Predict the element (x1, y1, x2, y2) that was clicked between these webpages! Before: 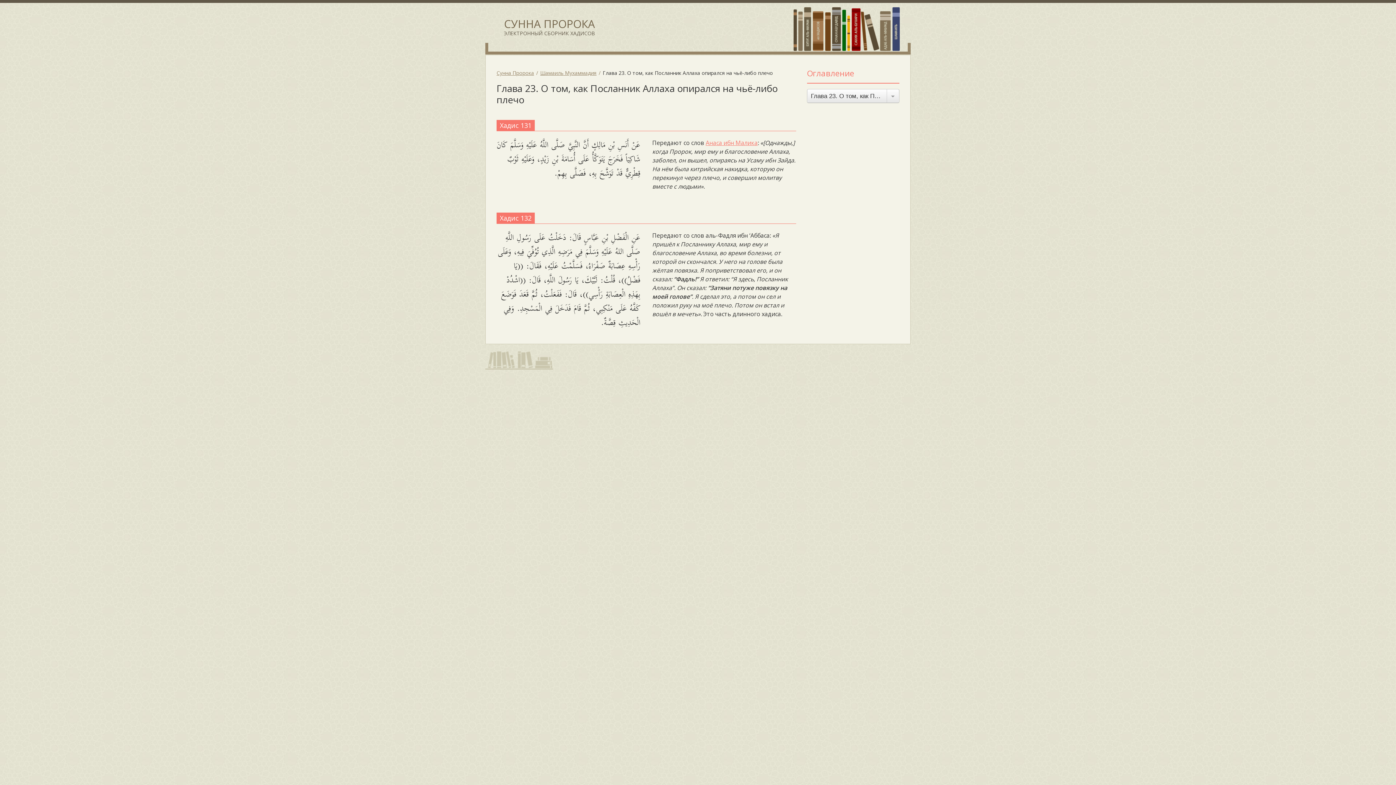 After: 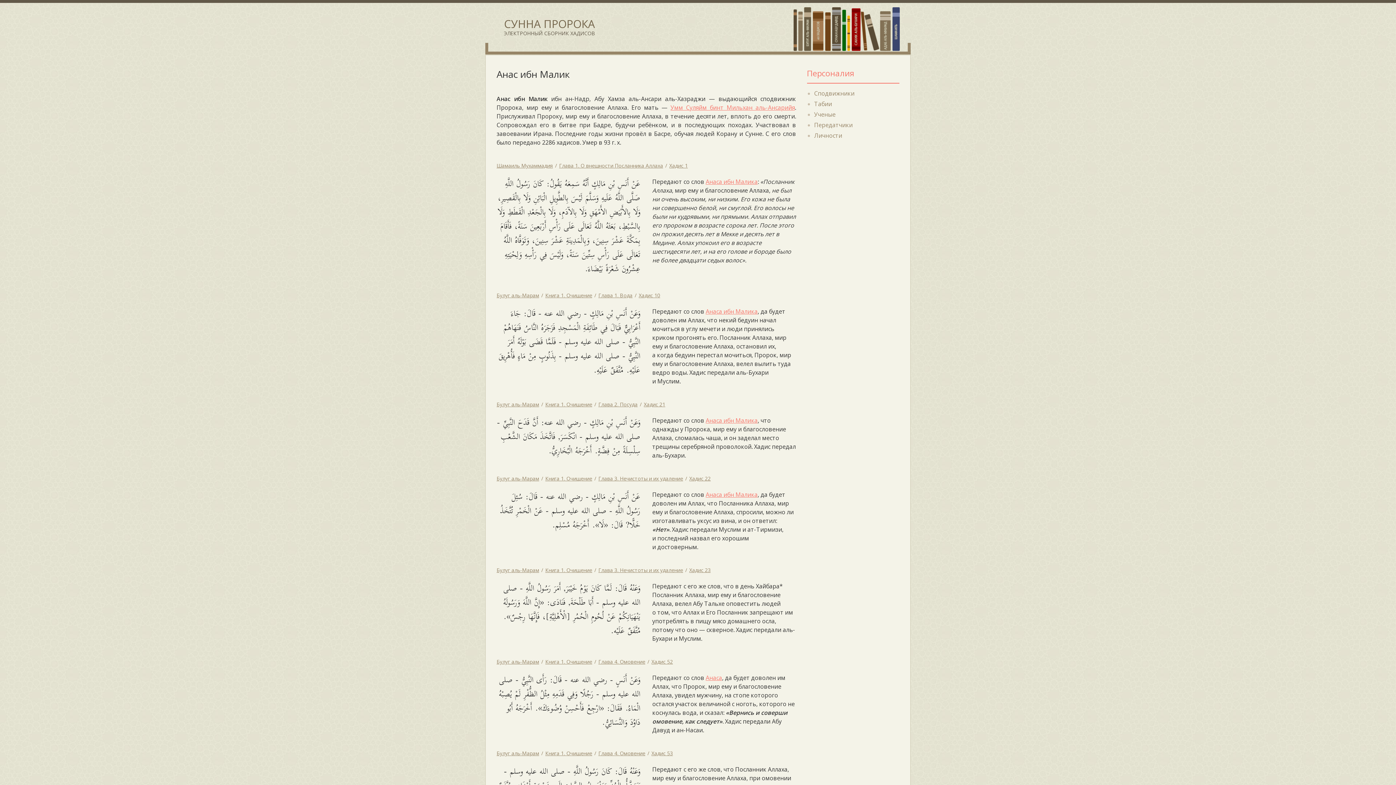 Action: bbox: (705, 138, 757, 146) label: Анаса ибн Малика